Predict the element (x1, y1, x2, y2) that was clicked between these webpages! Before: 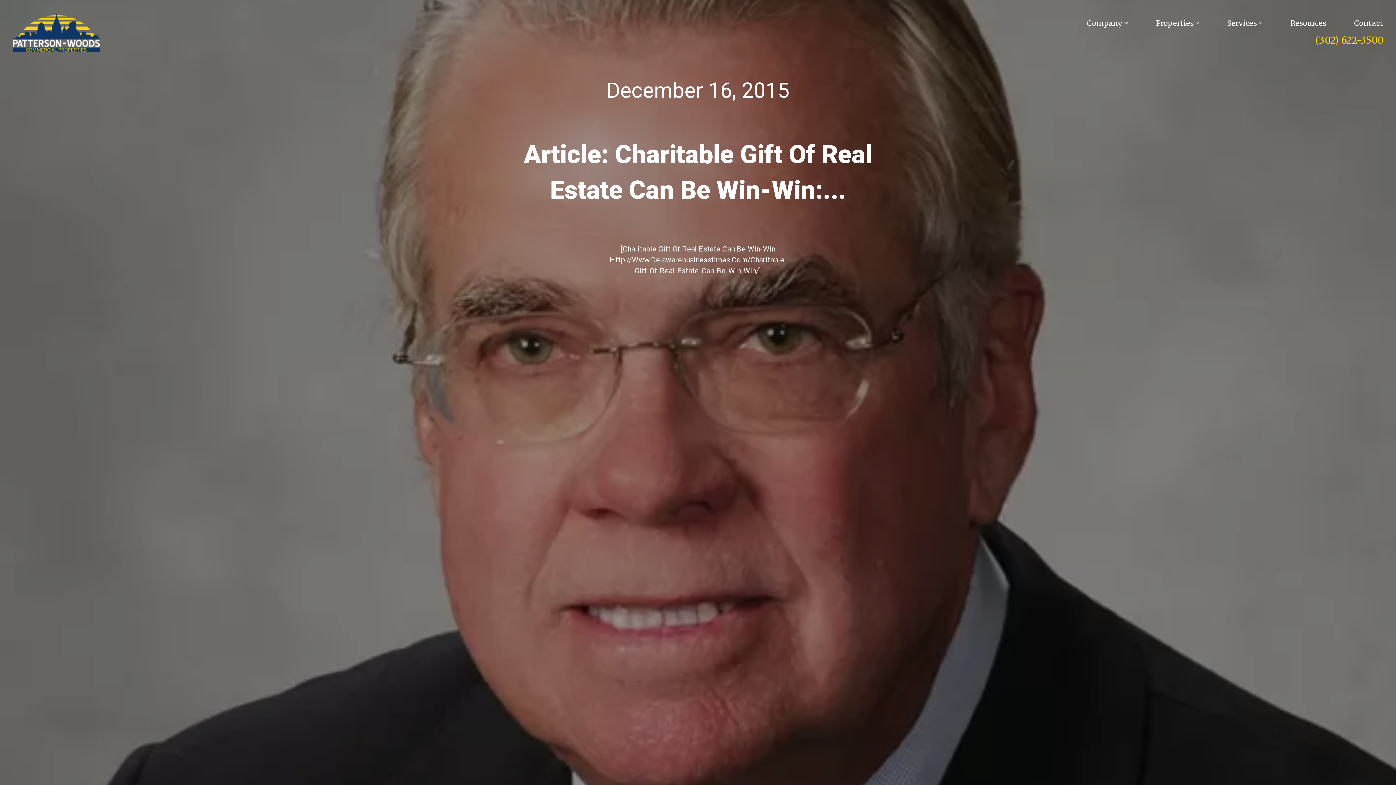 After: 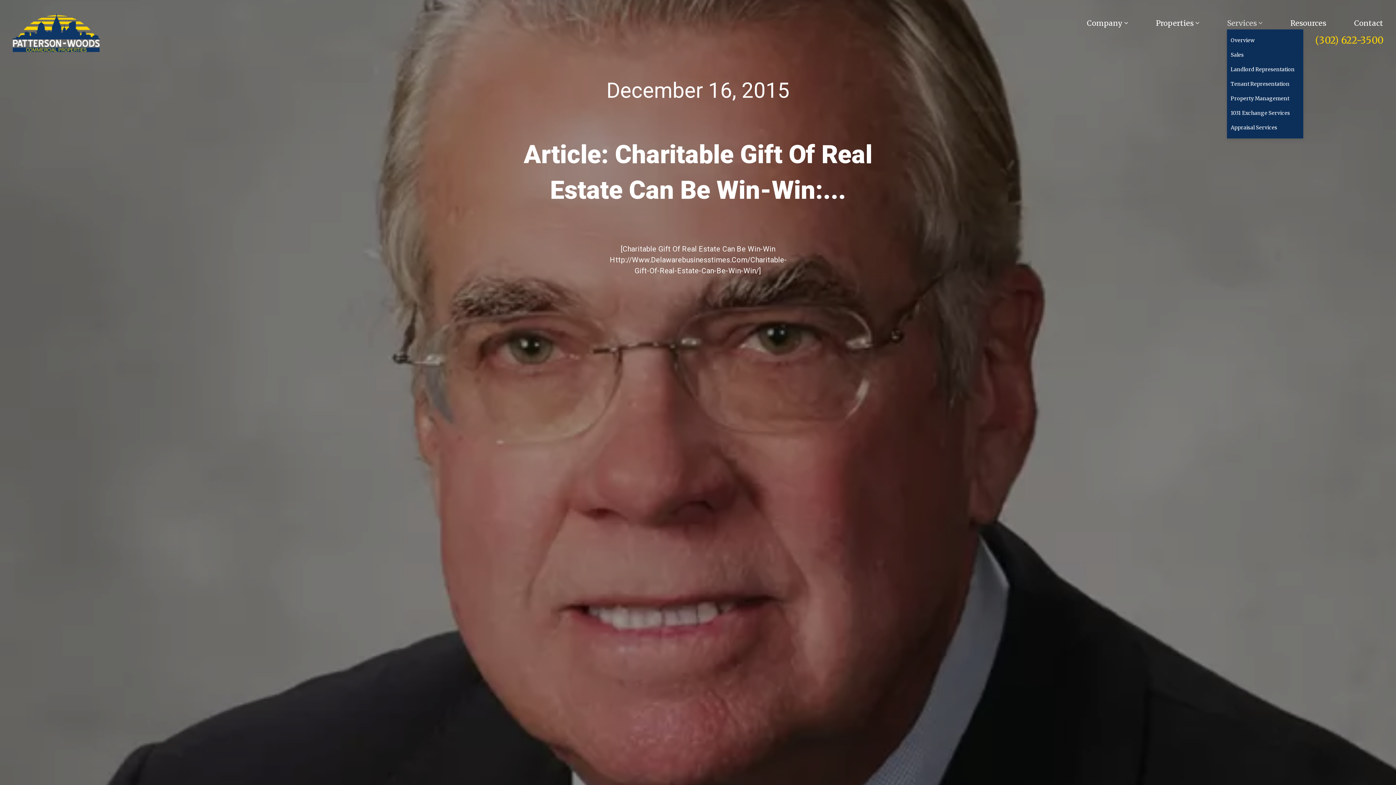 Action: bbox: (1227, 16, 1262, 29) label: Services 